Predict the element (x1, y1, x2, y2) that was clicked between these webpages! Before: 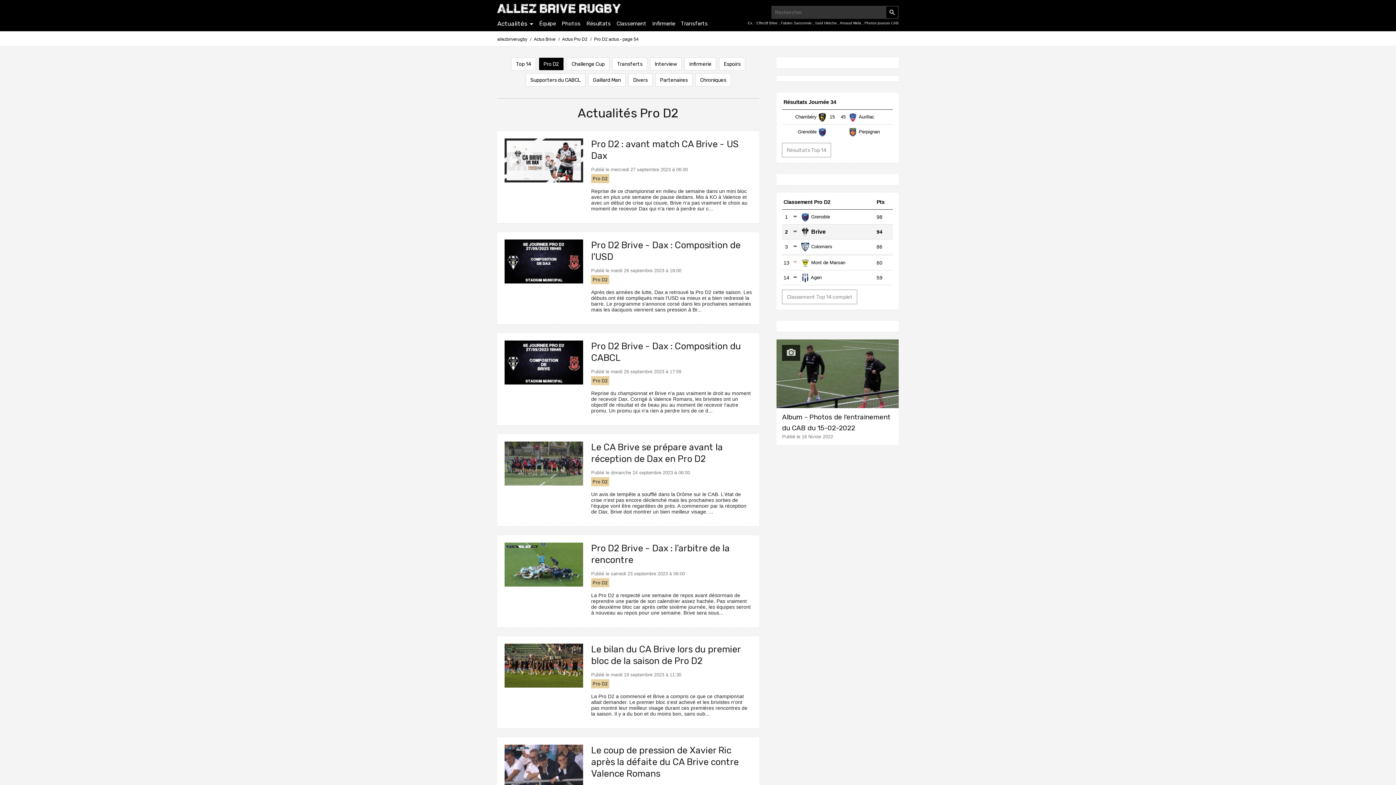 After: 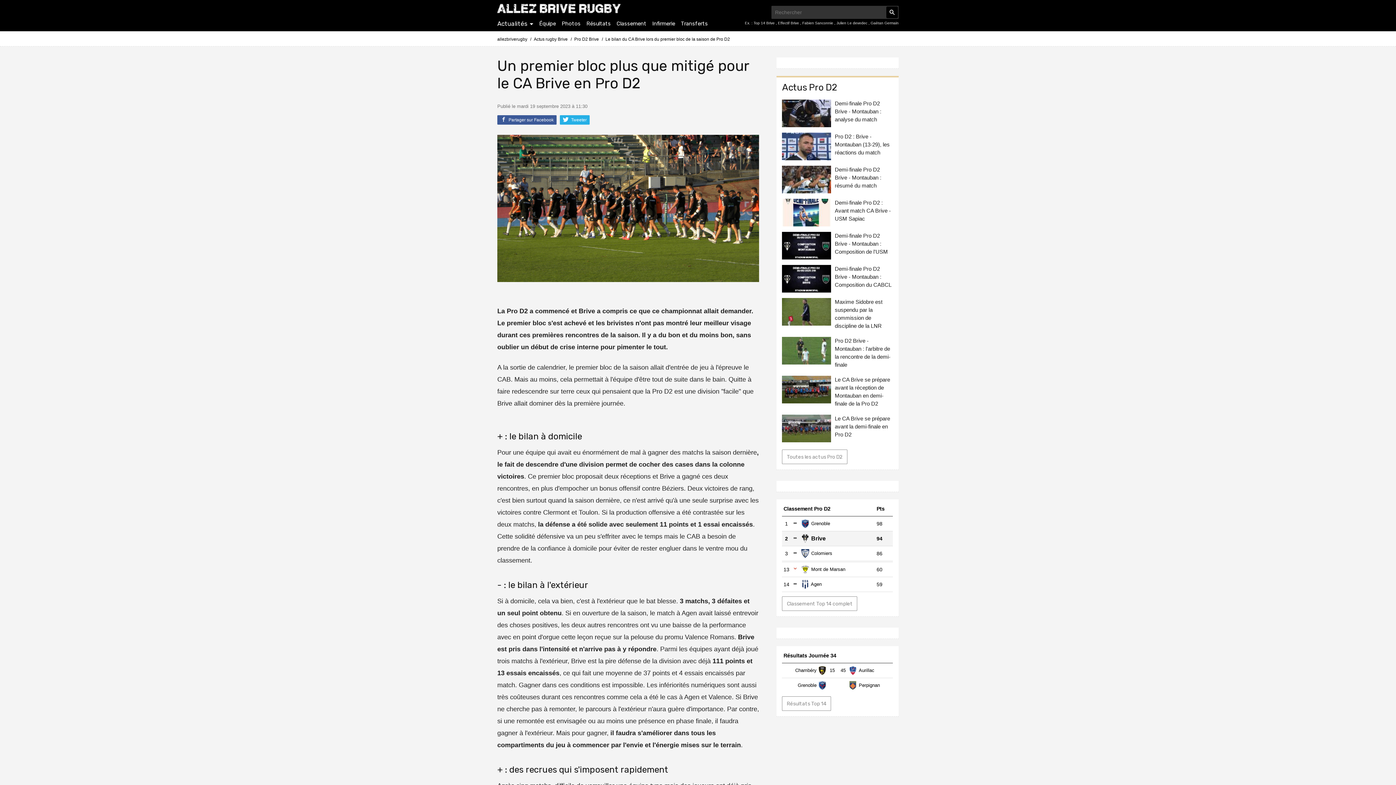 Action: bbox: (591, 644, 752, 667) label: Le bilan du CA Brive lors du premier bloc de la saison de Pro D2